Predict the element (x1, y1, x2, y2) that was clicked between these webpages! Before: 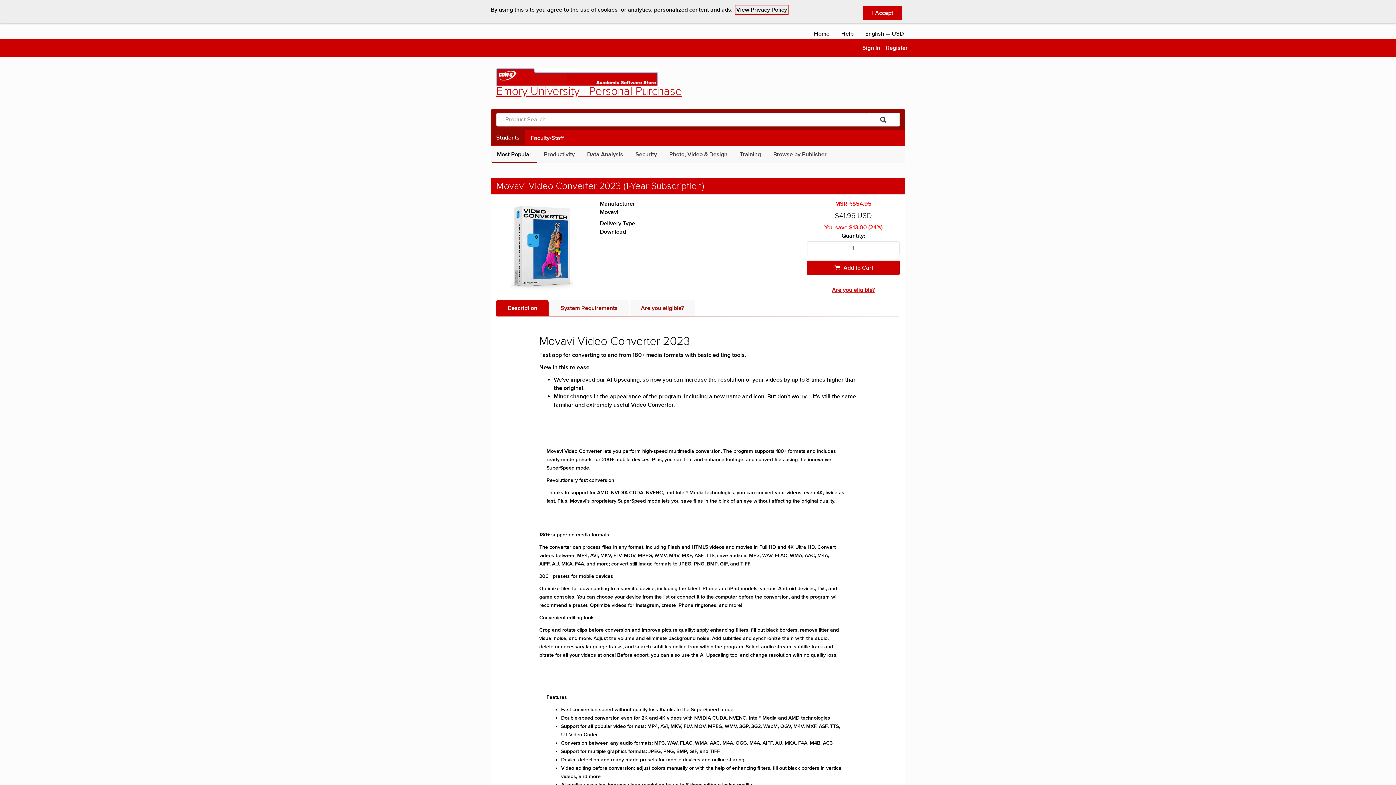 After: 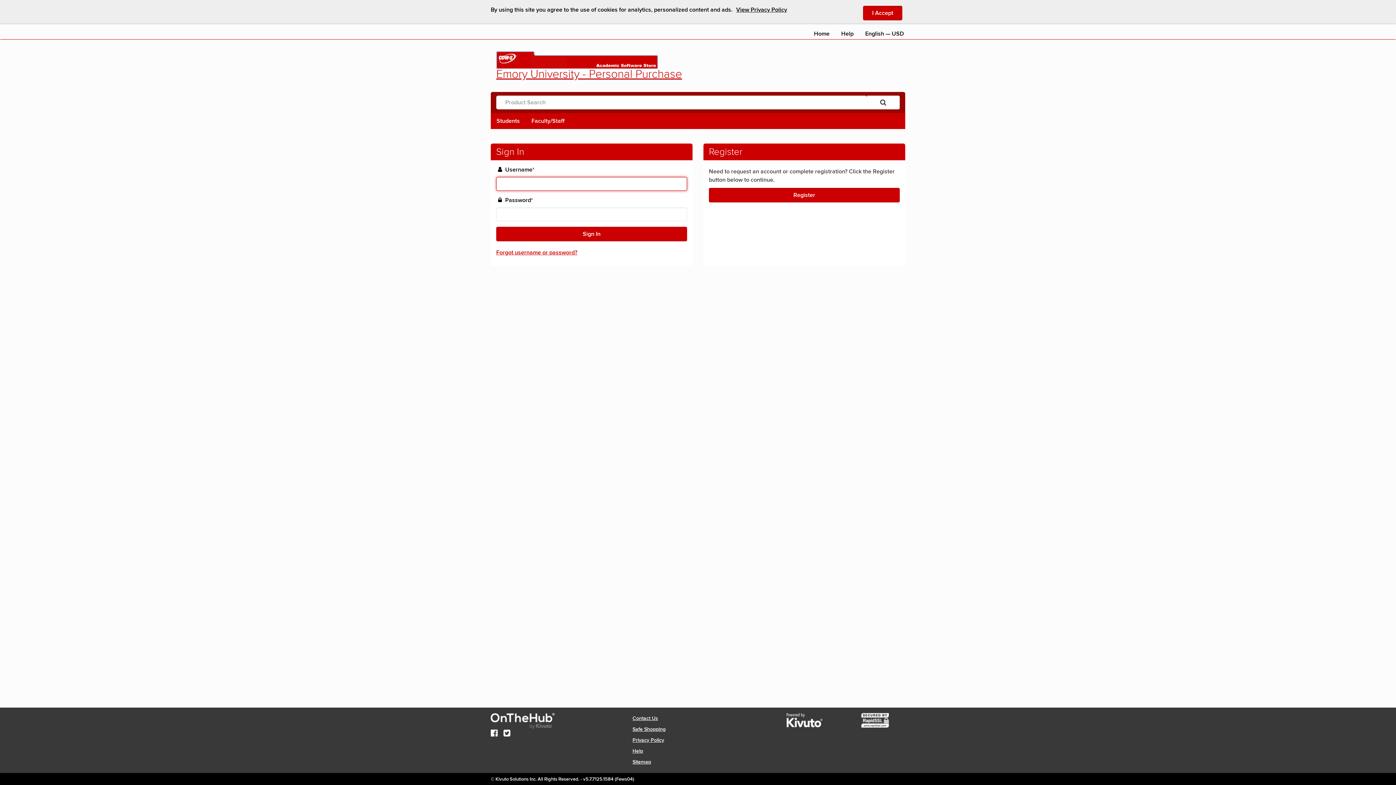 Action: label:  Add to Cart bbox: (807, 260, 900, 275)